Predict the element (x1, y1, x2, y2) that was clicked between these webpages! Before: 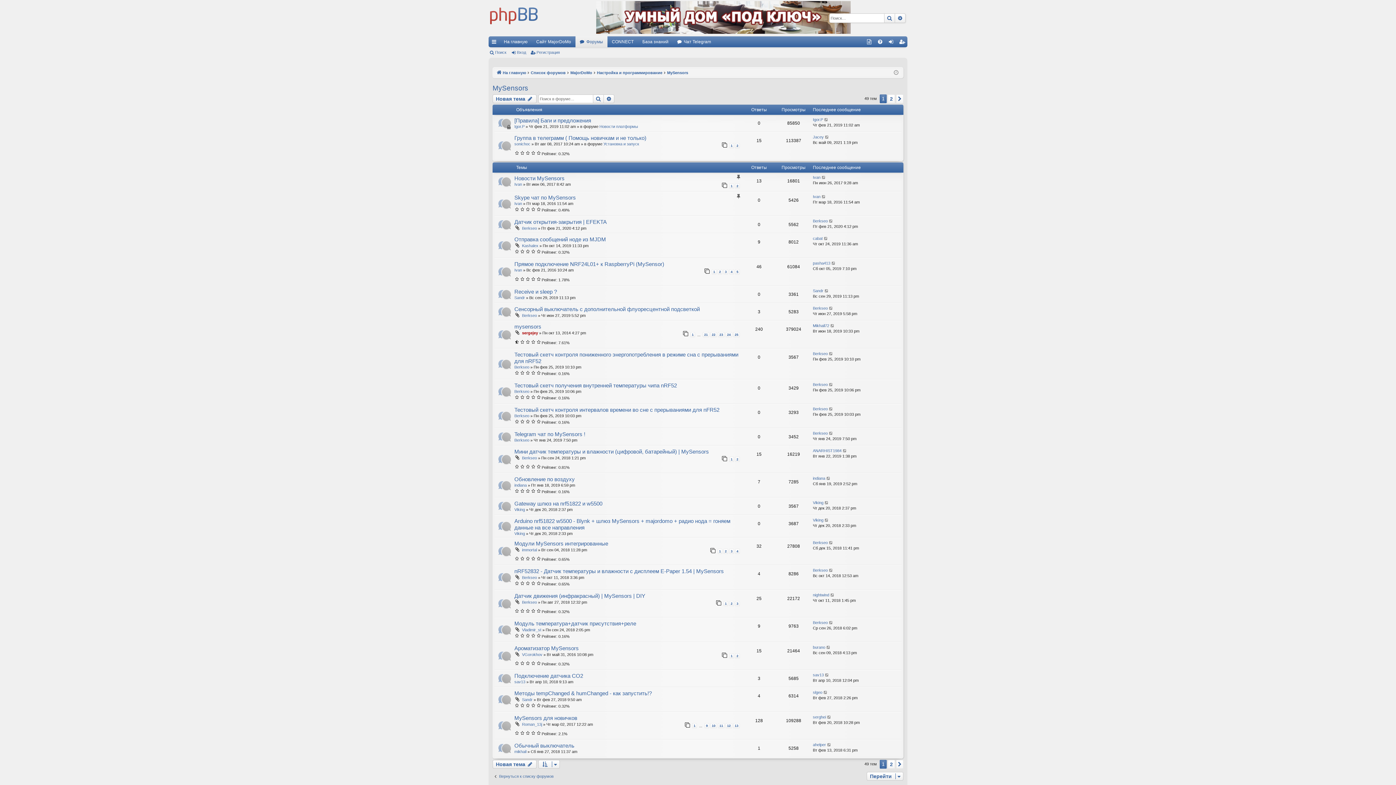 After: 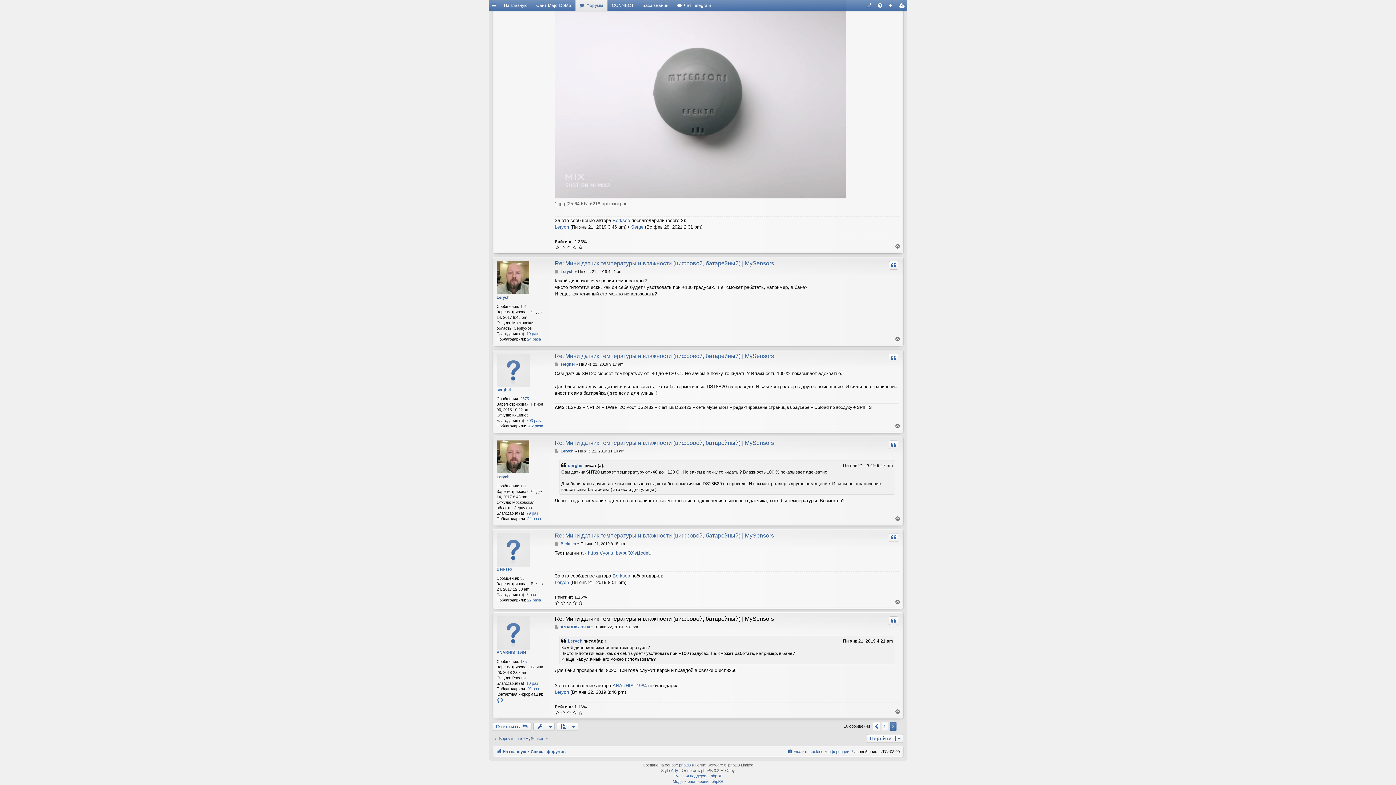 Action: bbox: (842, 448, 847, 453)